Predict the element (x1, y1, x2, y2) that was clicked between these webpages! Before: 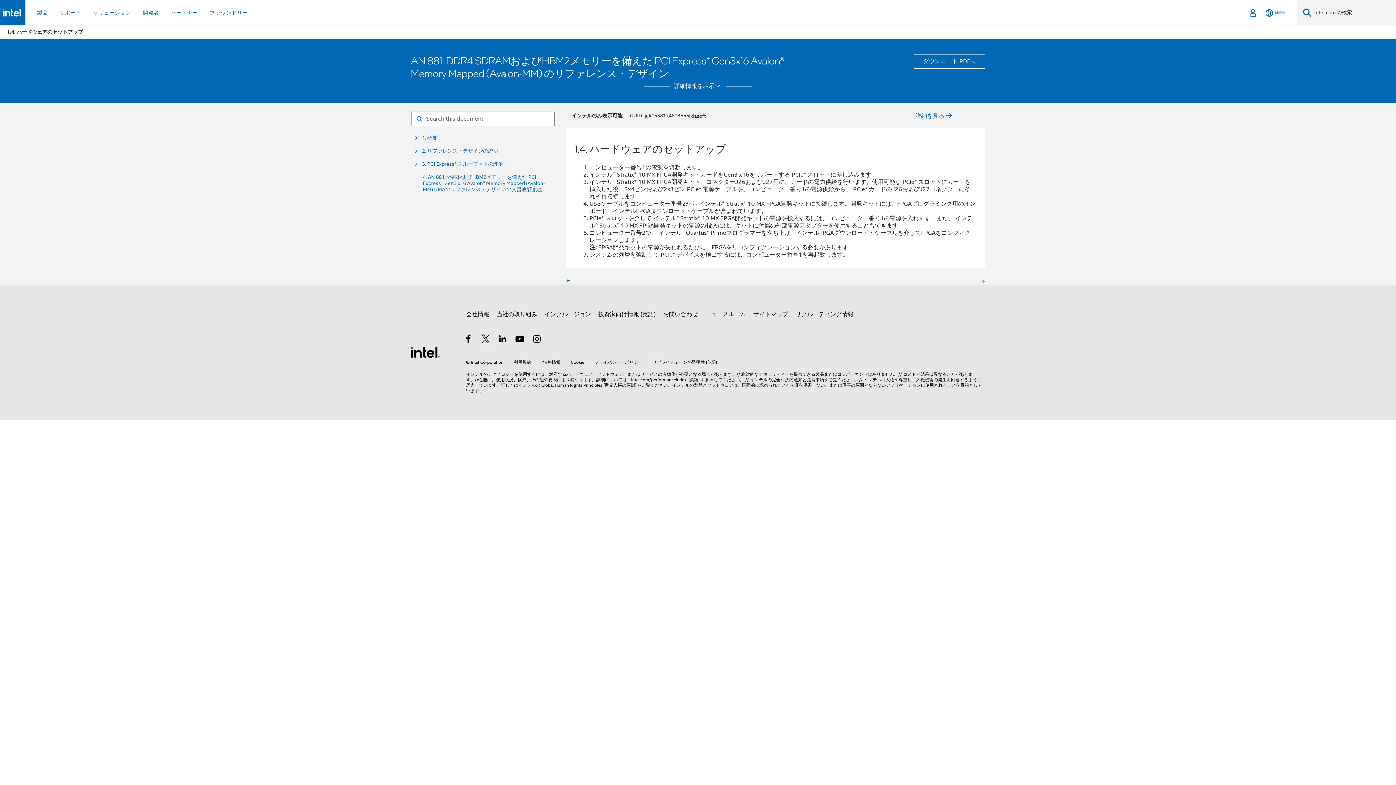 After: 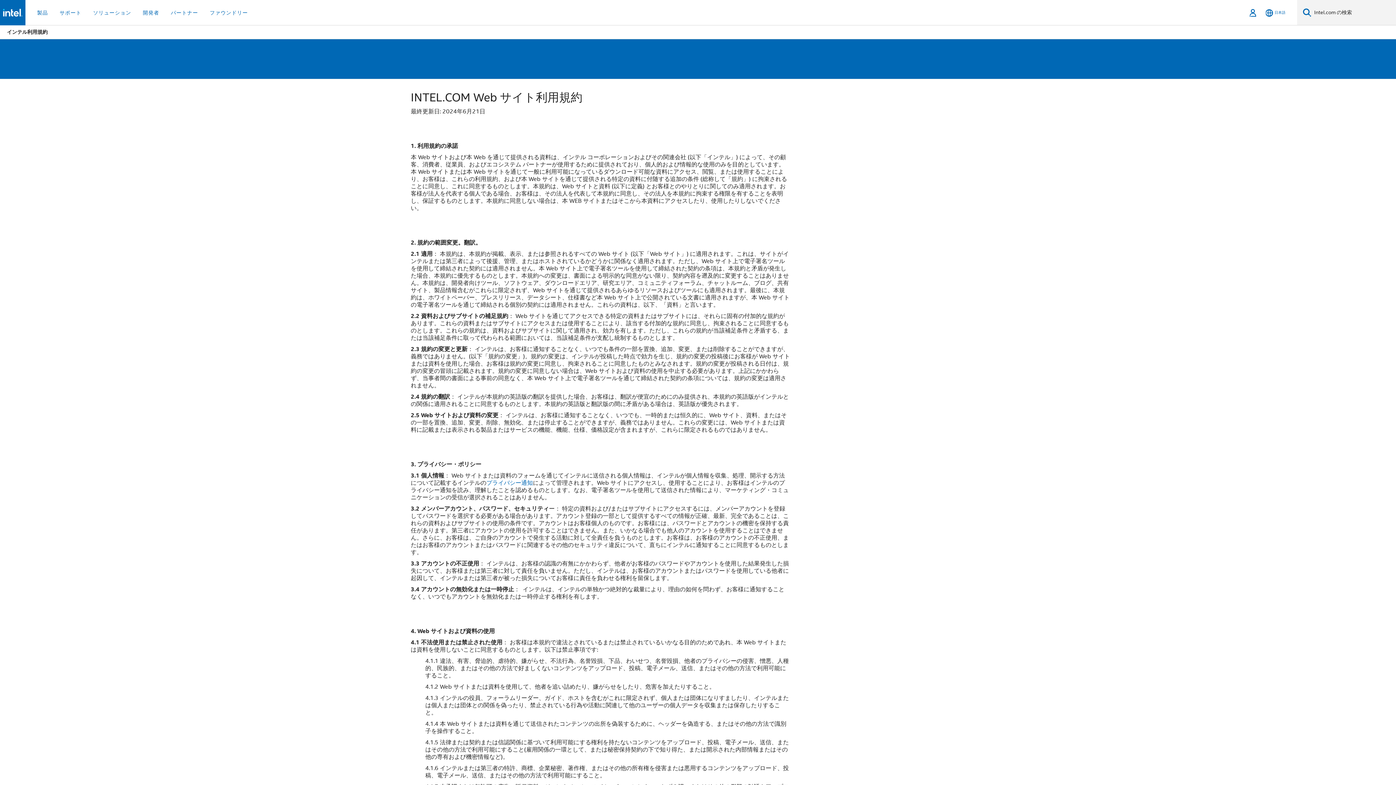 Action: bbox: (509, 359, 531, 365) label: 利用規約